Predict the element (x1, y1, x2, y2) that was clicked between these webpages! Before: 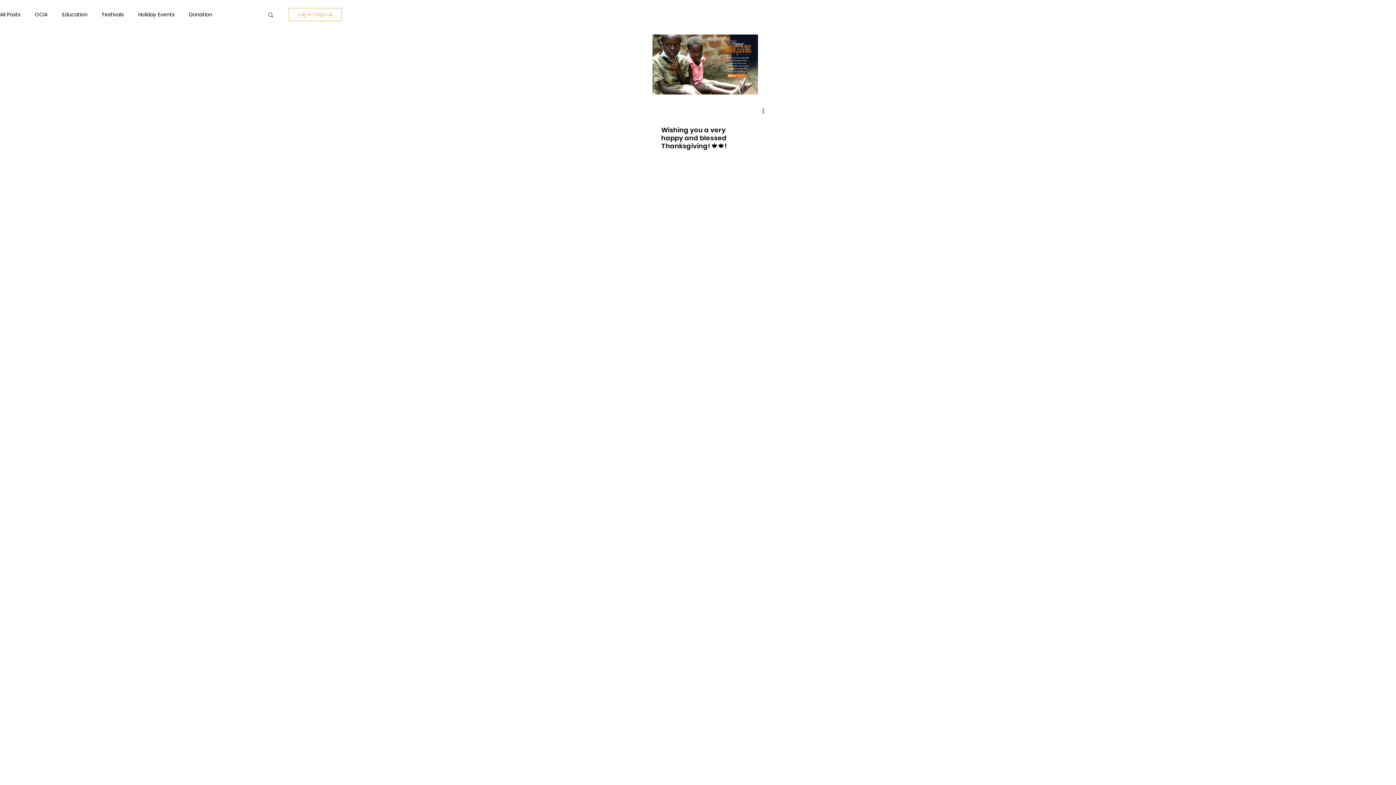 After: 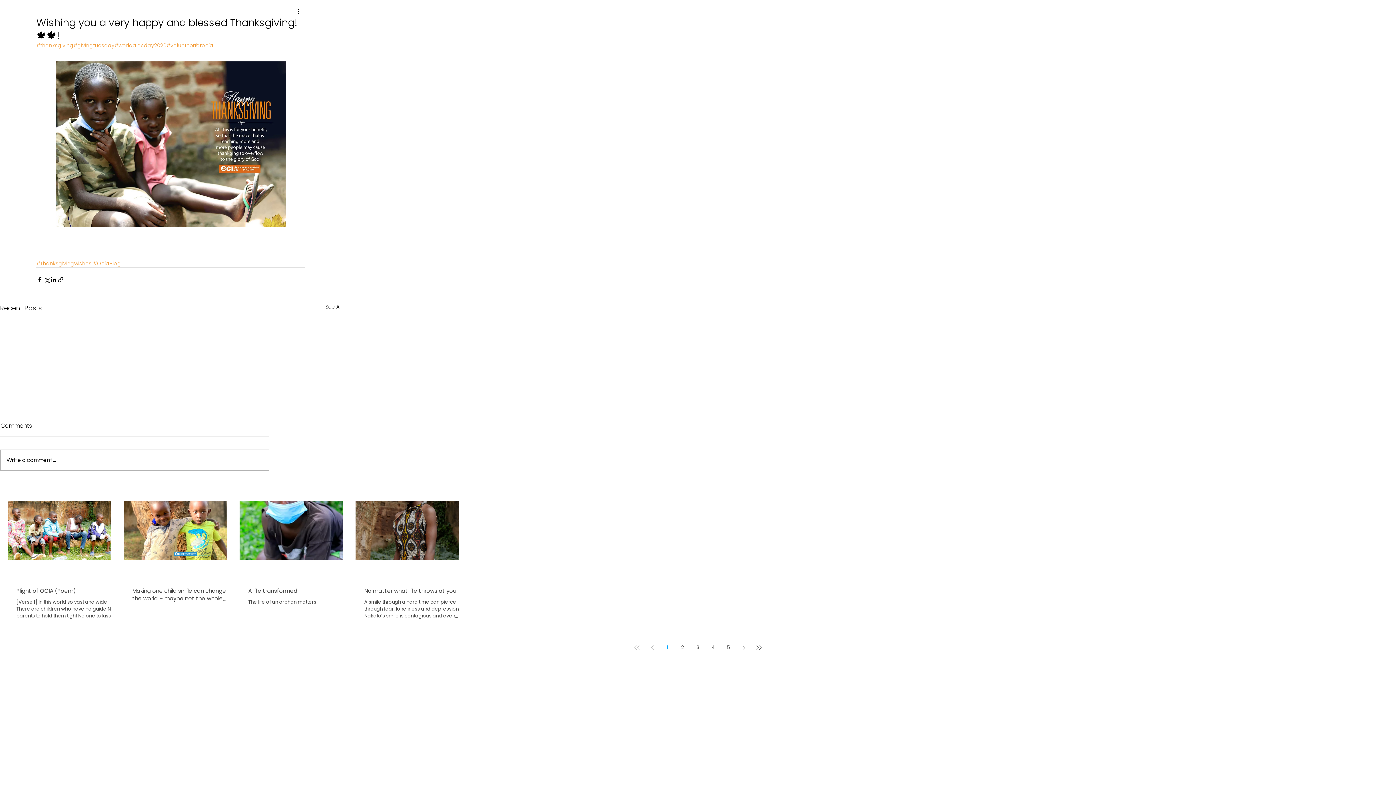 Action: label: Wishing you a very happy and blessed Thanksgiving! 🍁🍁! bbox: (652, 34, 758, 94)